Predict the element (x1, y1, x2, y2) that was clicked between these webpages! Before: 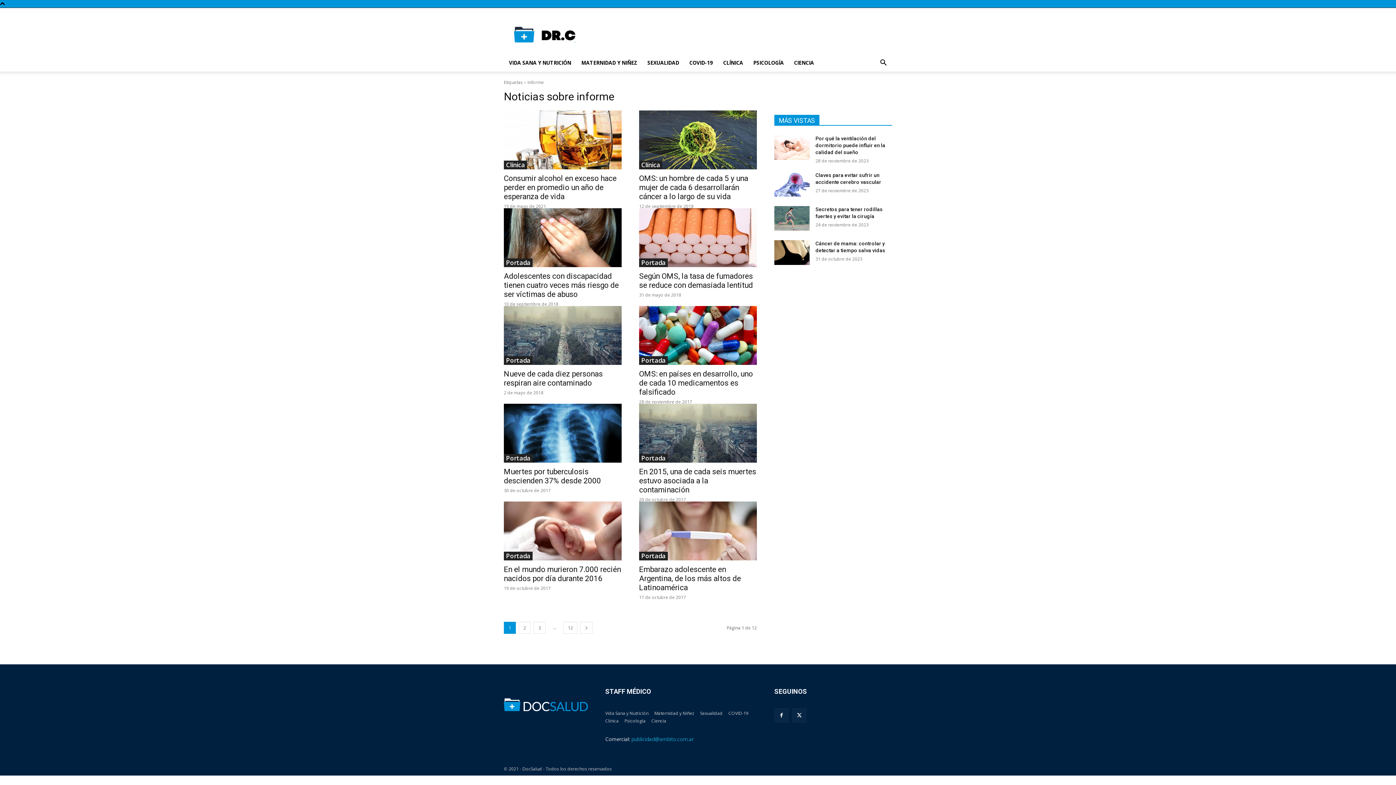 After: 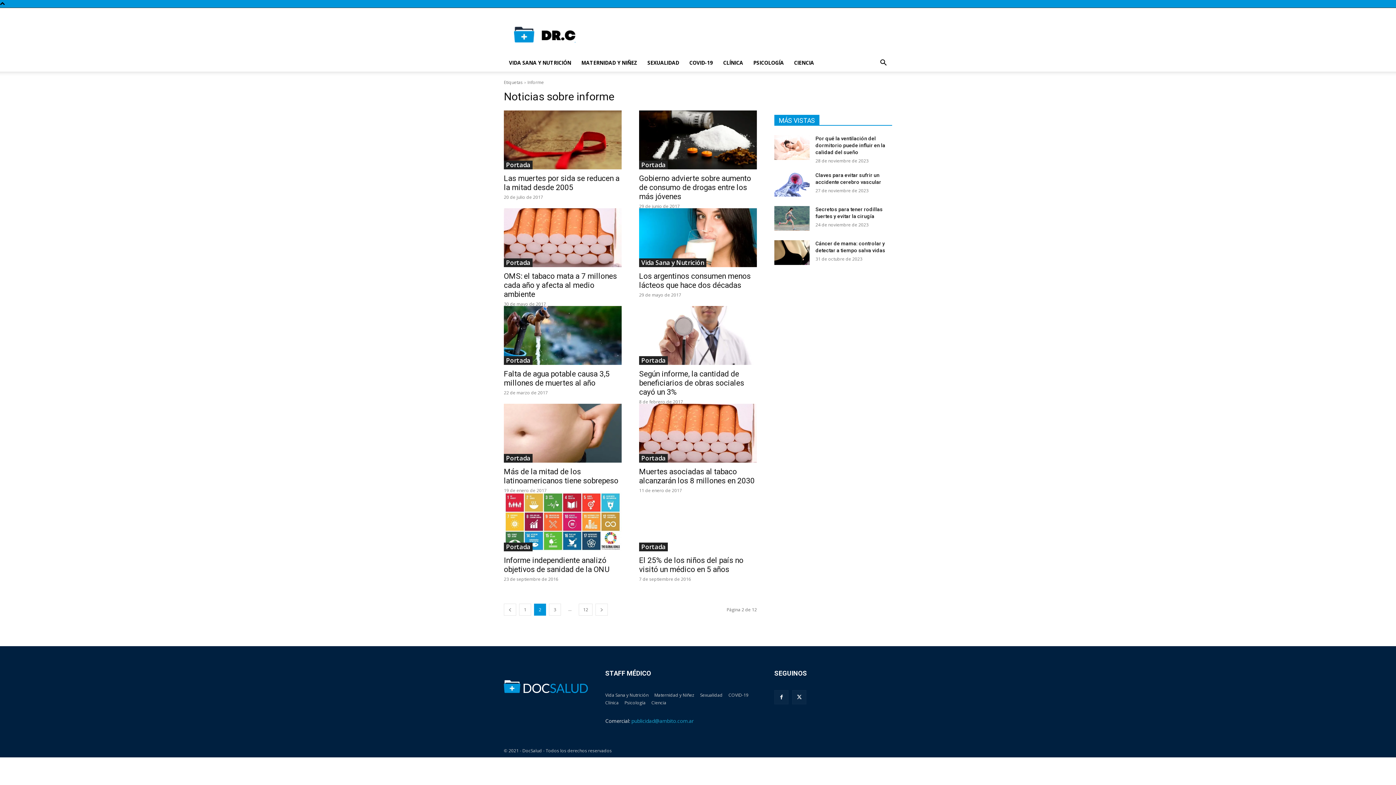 Action: label: 2 bbox: (518, 622, 530, 634)